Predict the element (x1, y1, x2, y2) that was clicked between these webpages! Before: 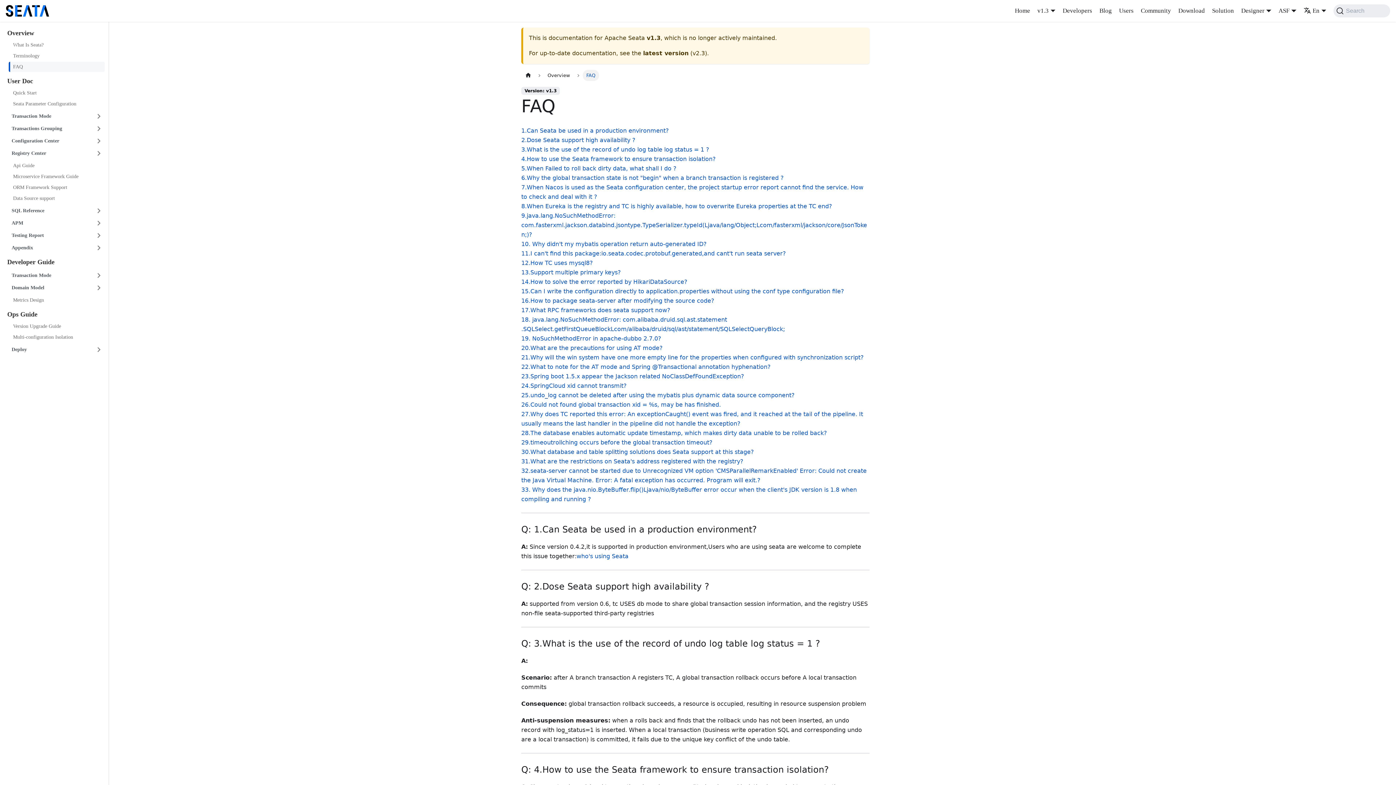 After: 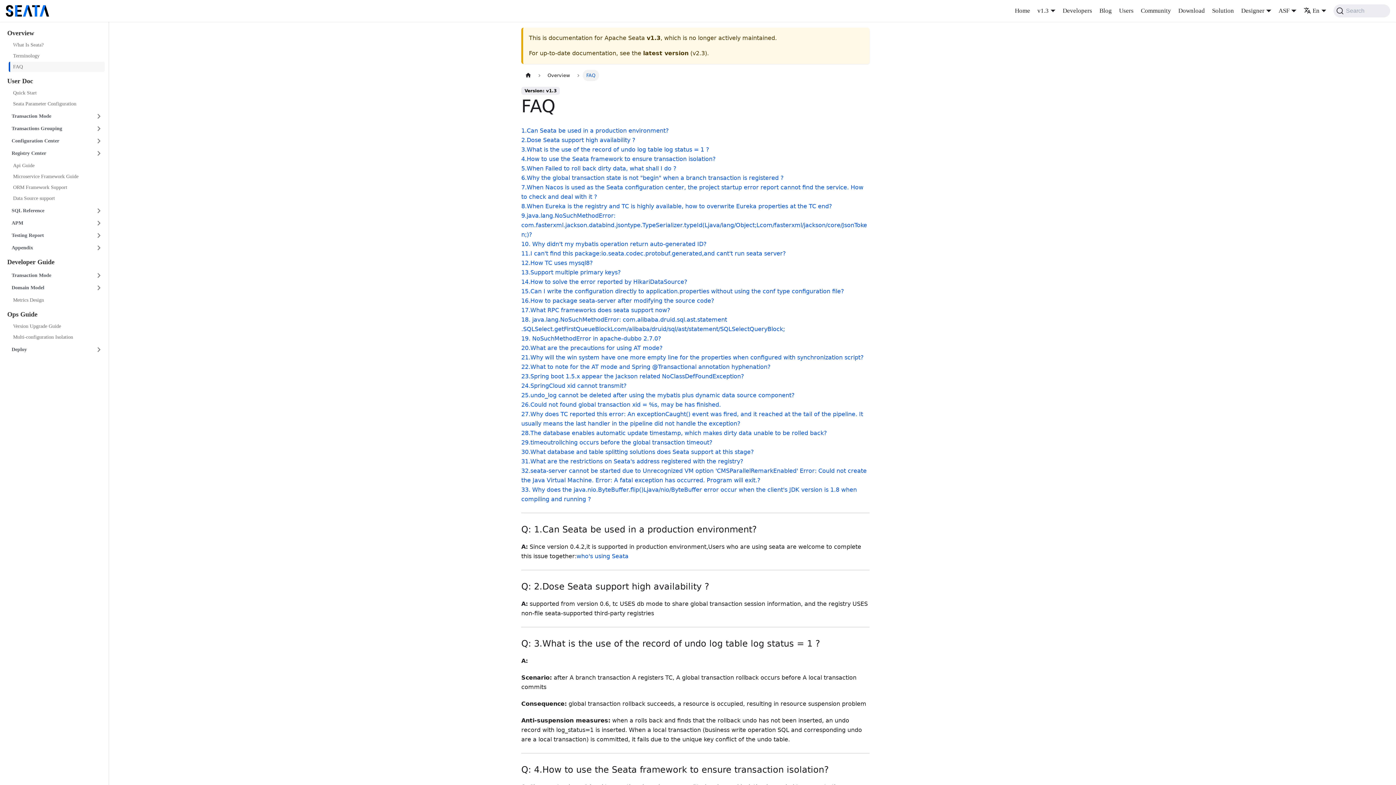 Action: bbox: (4, 74, 104, 87) label: User Doc